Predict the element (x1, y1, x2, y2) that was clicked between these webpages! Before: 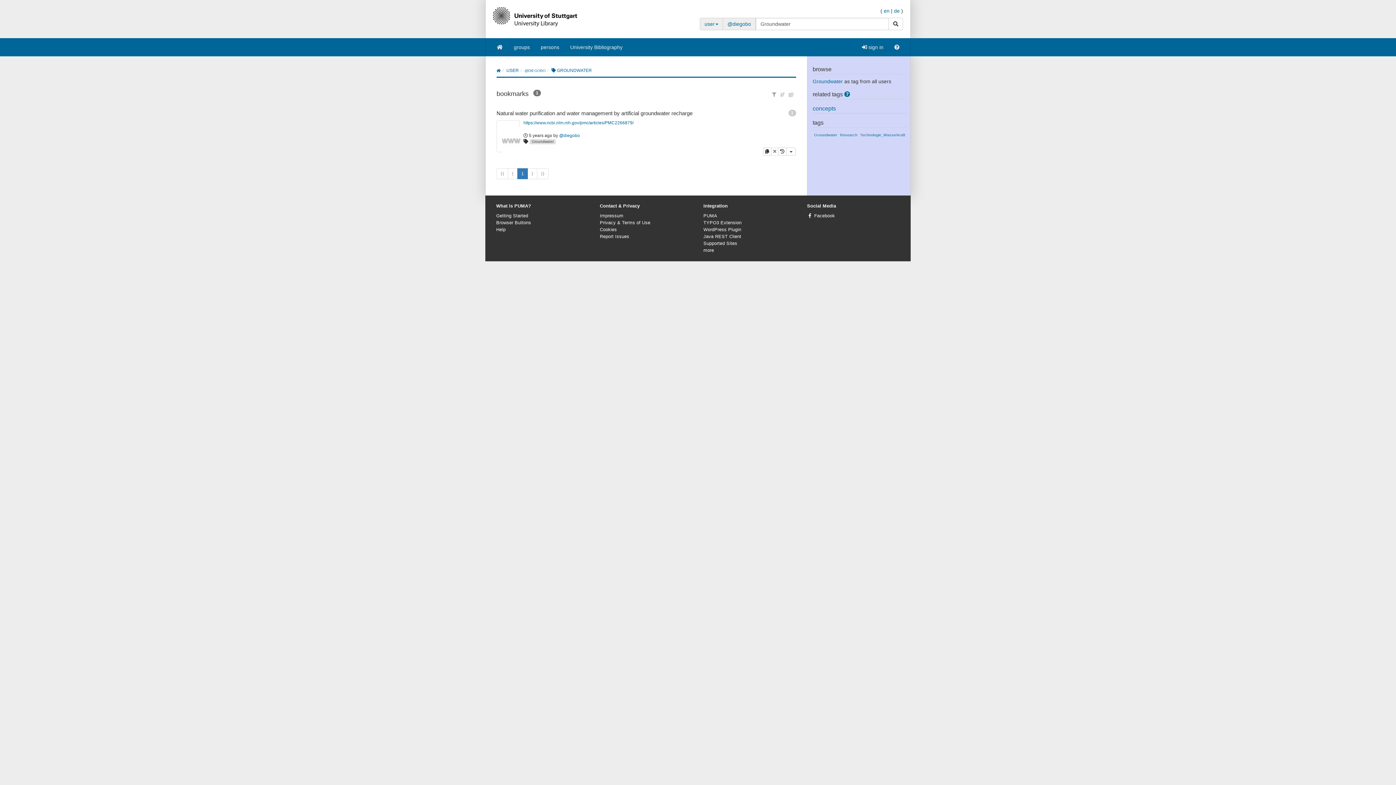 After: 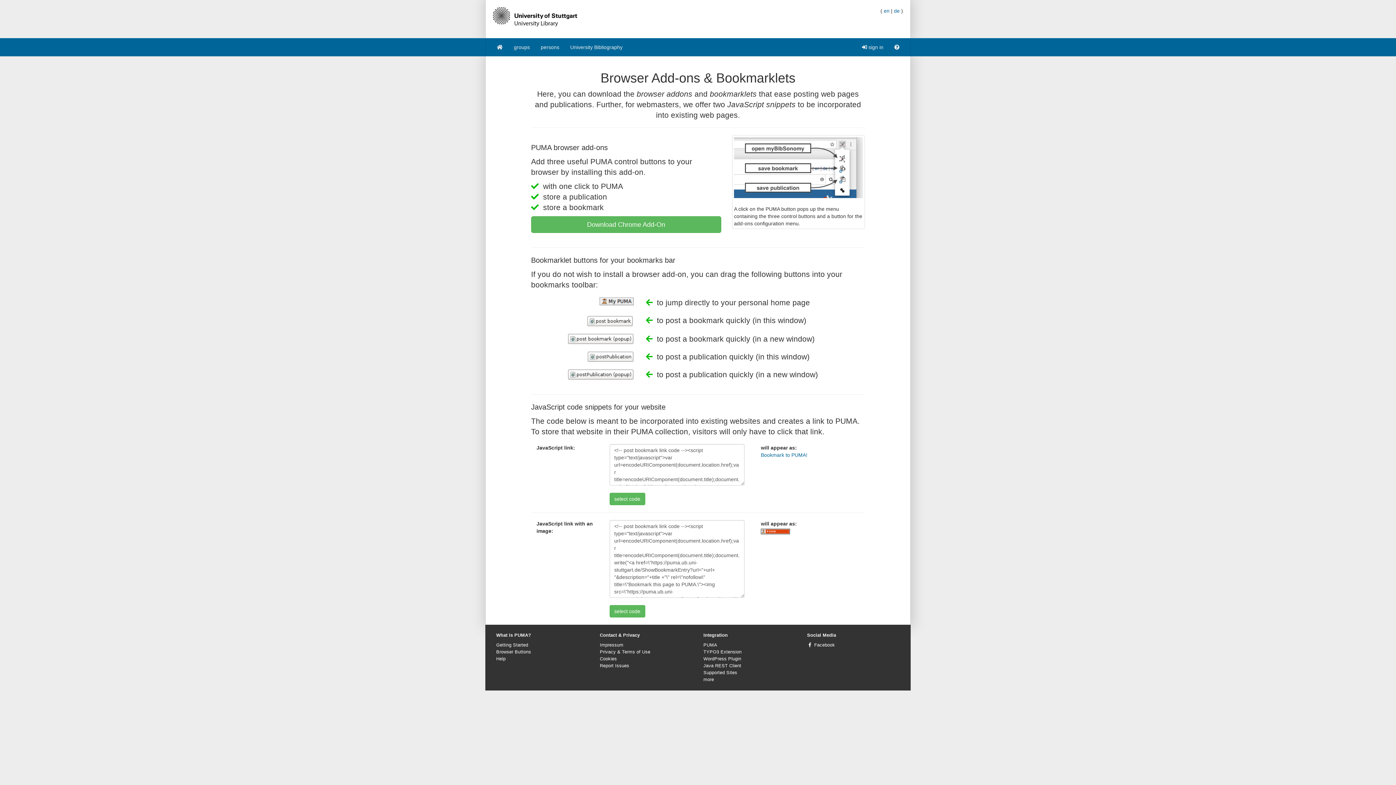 Action: label: Browser Buttons bbox: (496, 220, 531, 225)